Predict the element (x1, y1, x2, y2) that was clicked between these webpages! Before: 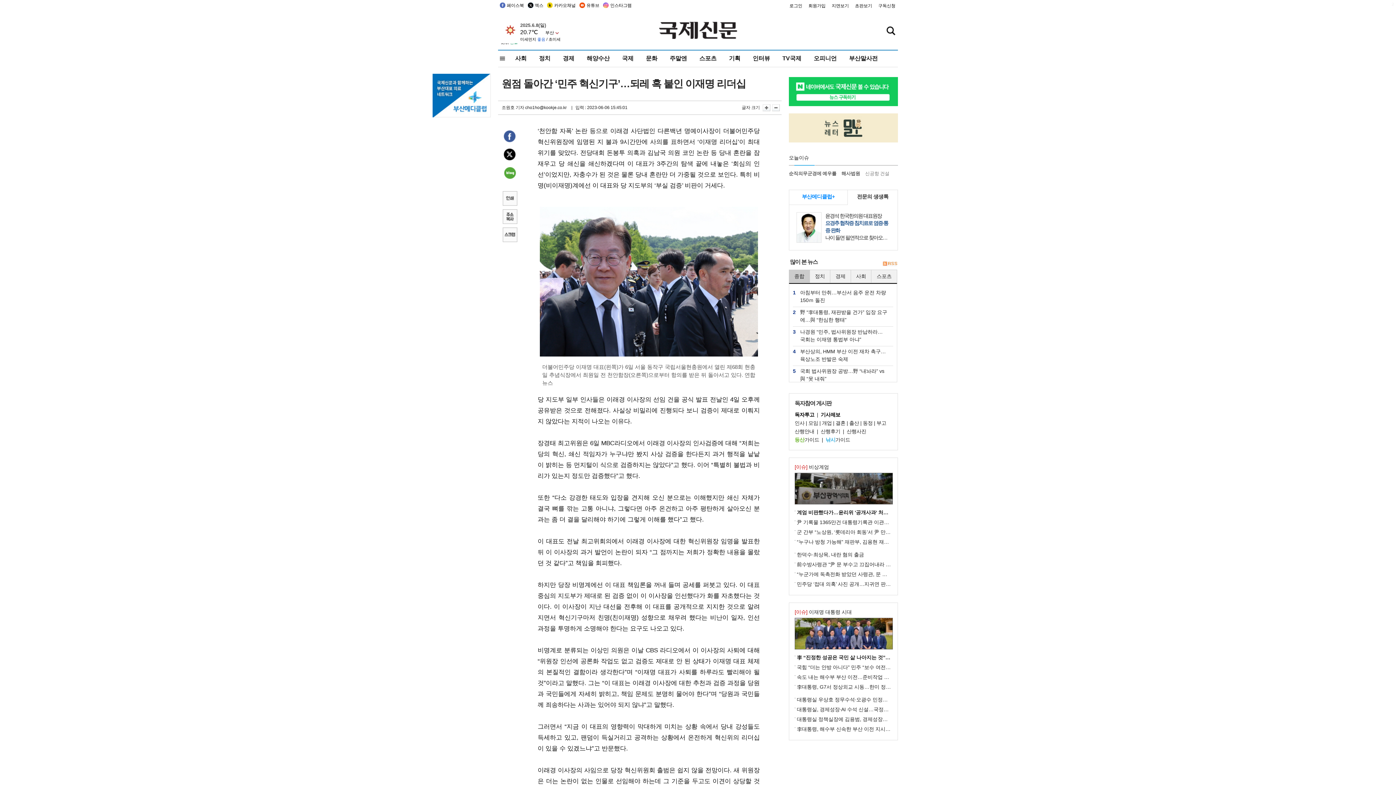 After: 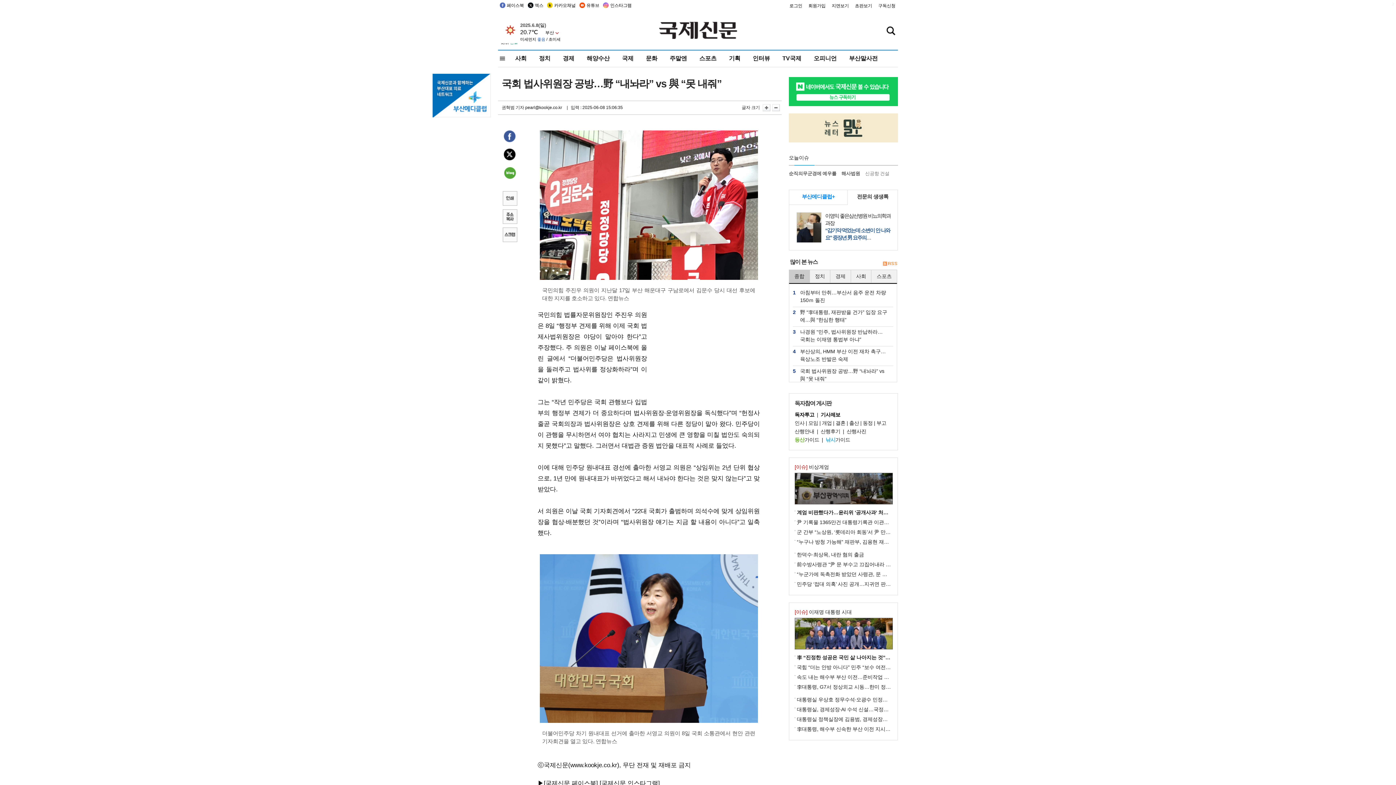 Action: label: 국회 법사위원장 공방…野 “내놔라” vs 與 “못 내줘” bbox: (800, 378, 887, 384)